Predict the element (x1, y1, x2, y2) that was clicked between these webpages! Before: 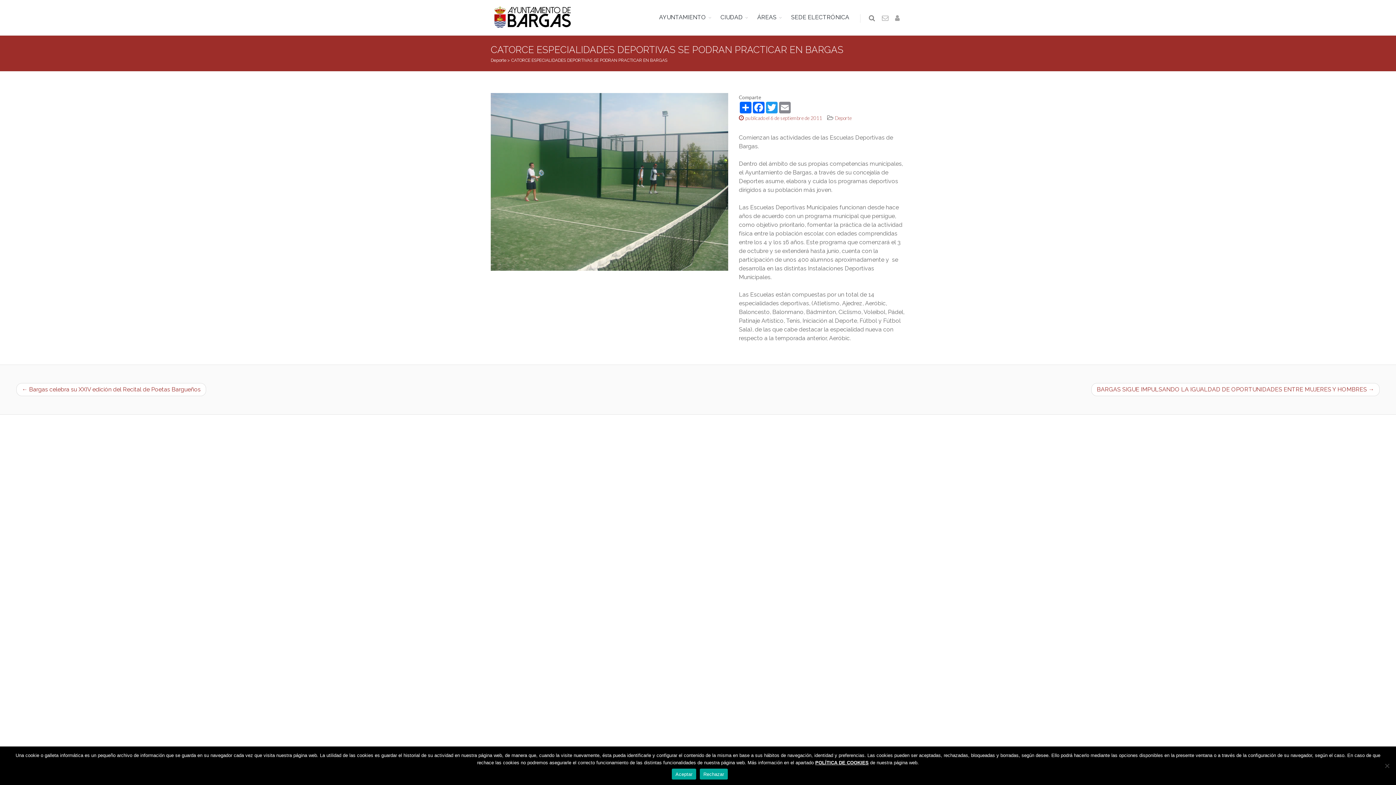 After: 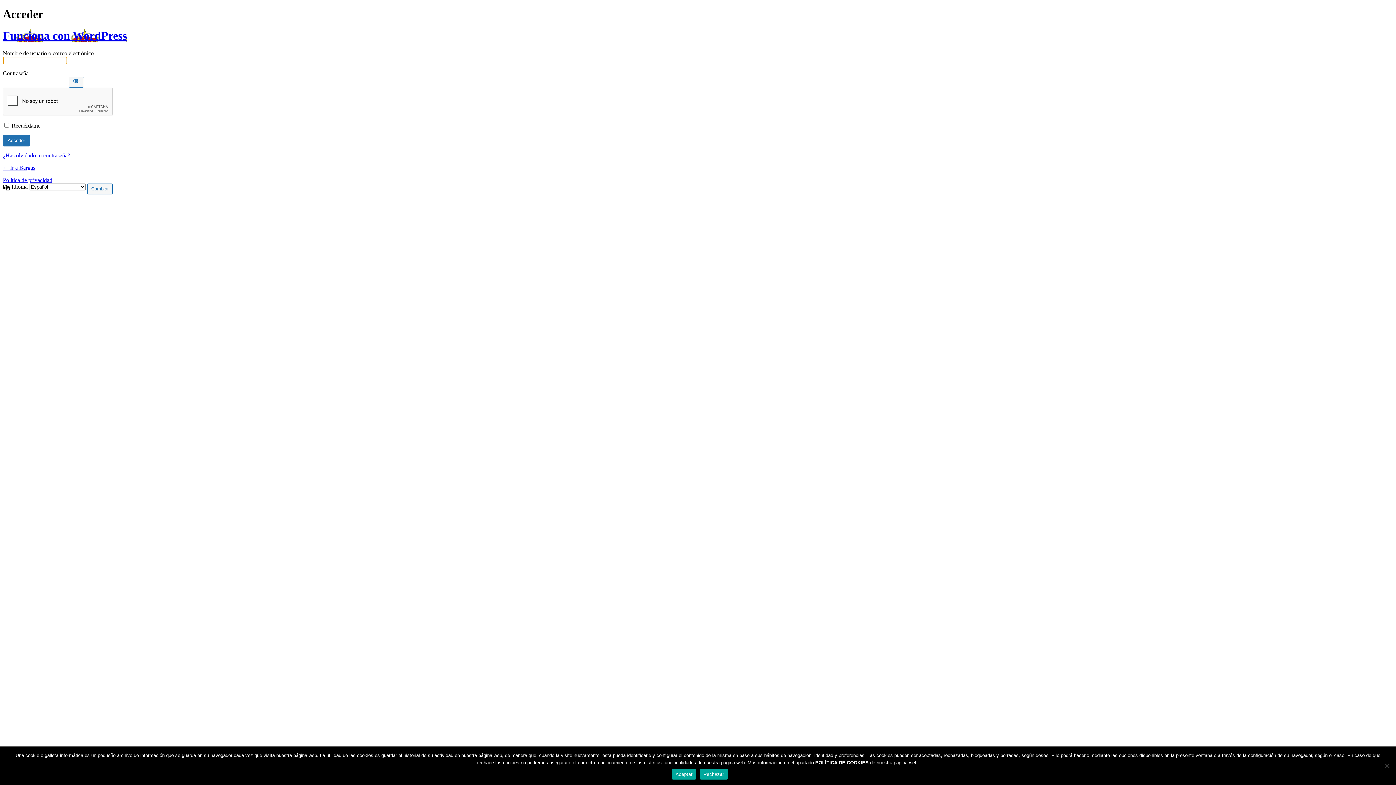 Action: bbox: (881, 14, 890, 22)